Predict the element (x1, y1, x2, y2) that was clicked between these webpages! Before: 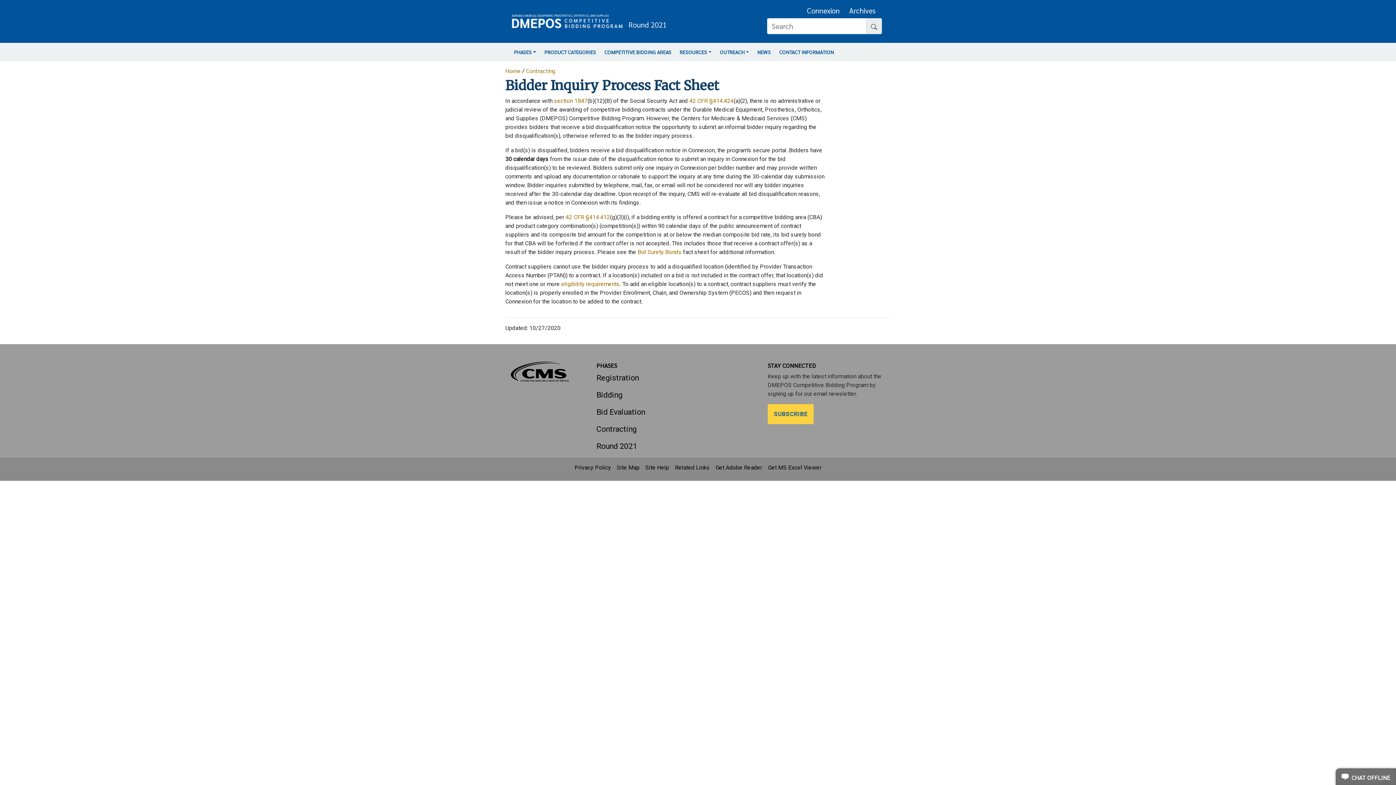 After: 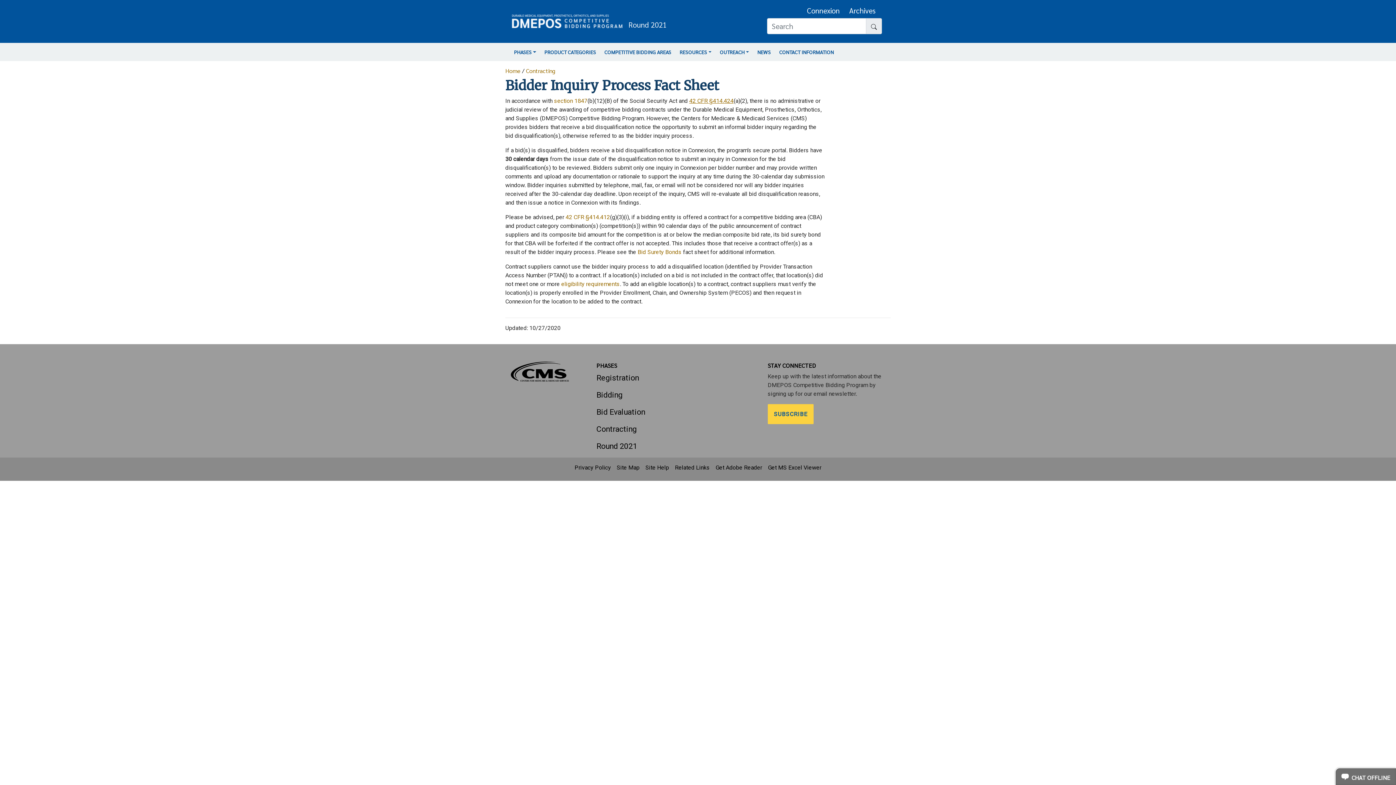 Action: label: 42 CFR §414.424 bbox: (689, 97, 733, 104)